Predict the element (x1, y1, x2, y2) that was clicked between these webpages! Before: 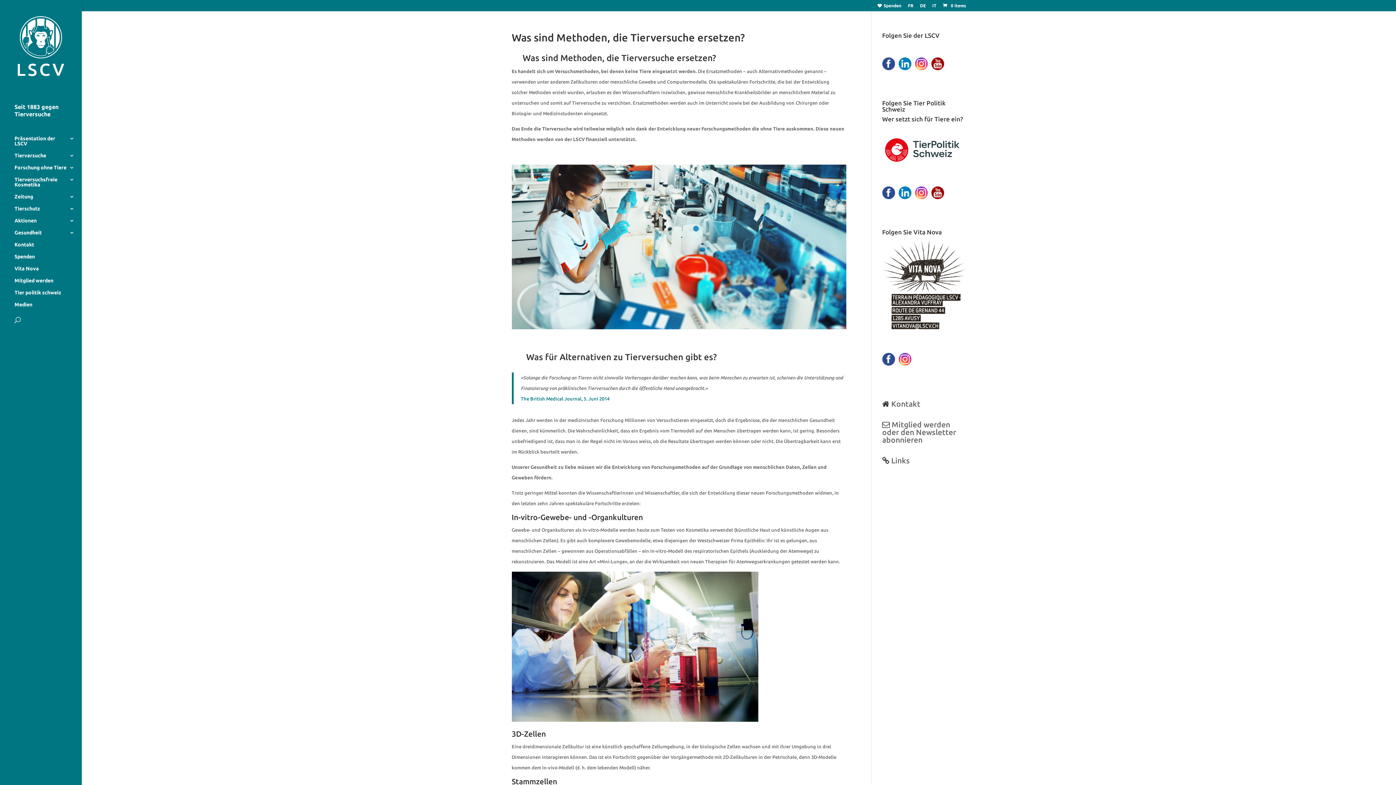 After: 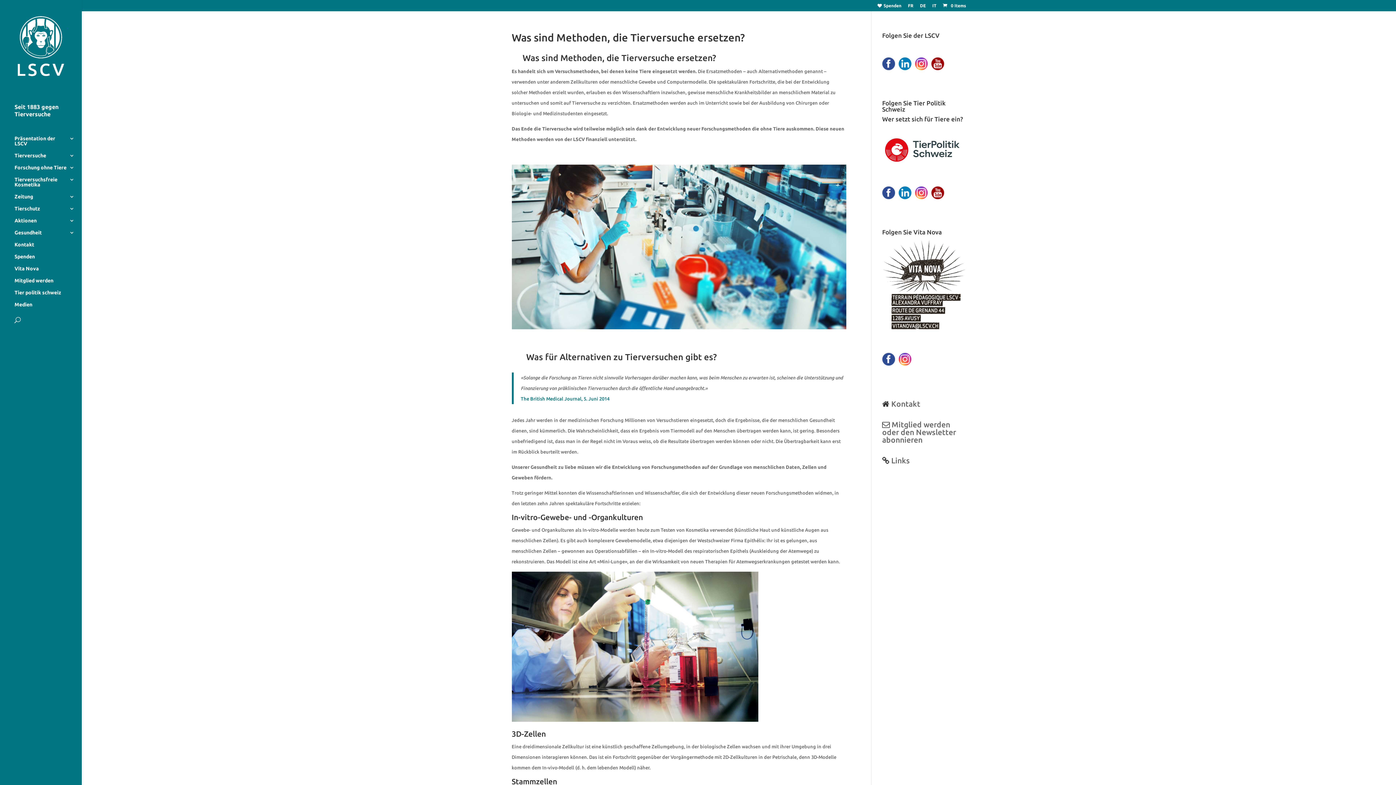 Action: bbox: (520, 396, 609, 401) label: The British Medical Journal, 5. Juni 2014